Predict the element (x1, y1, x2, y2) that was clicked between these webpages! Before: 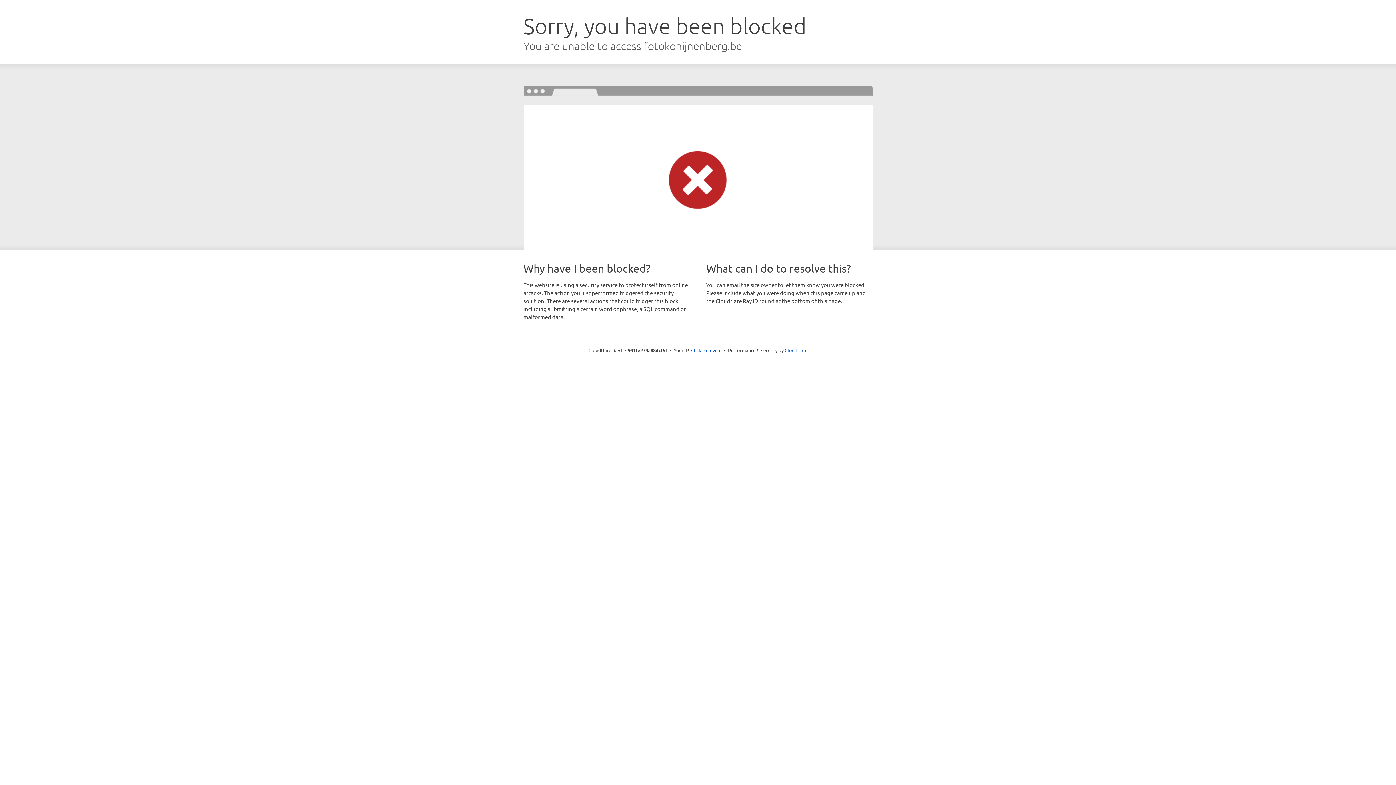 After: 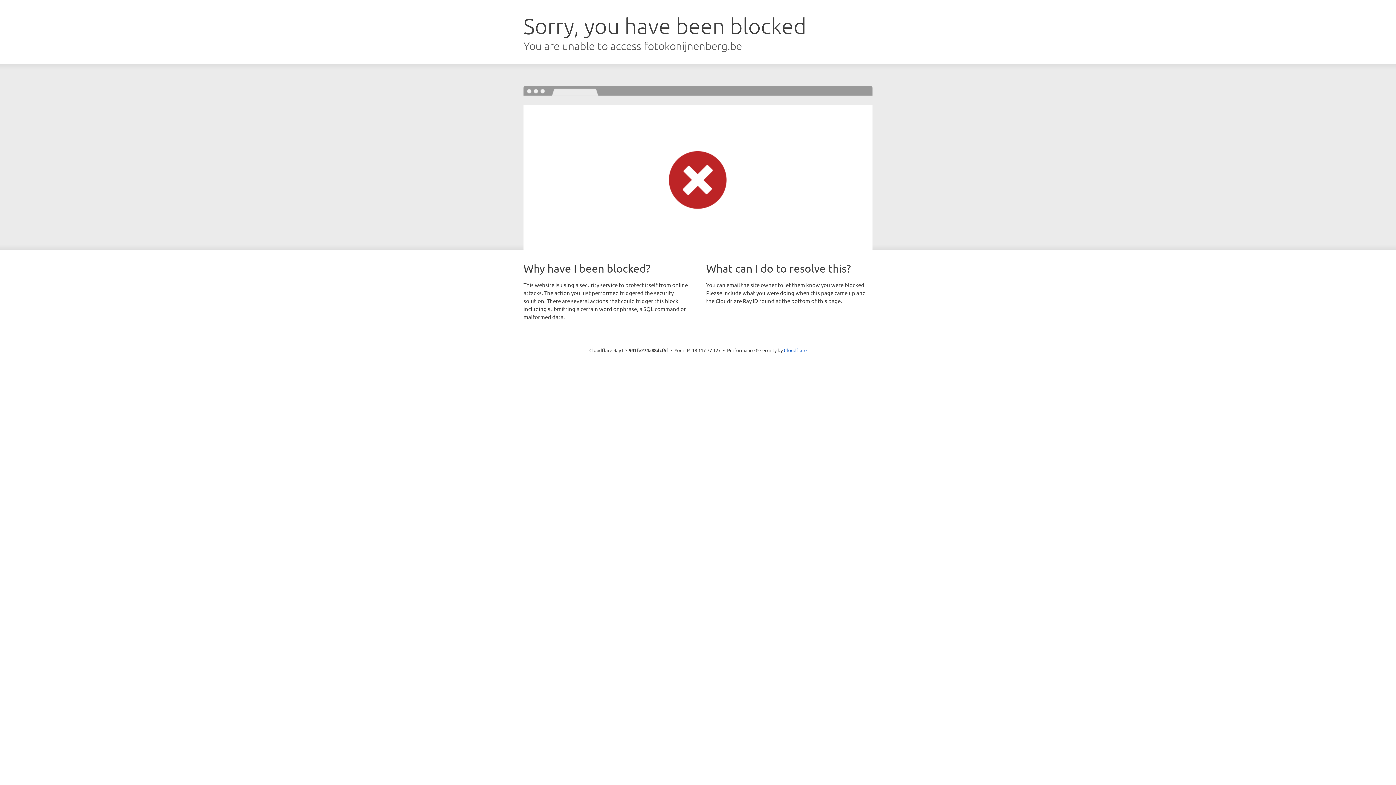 Action: label: Click to reveal bbox: (691, 346, 721, 353)